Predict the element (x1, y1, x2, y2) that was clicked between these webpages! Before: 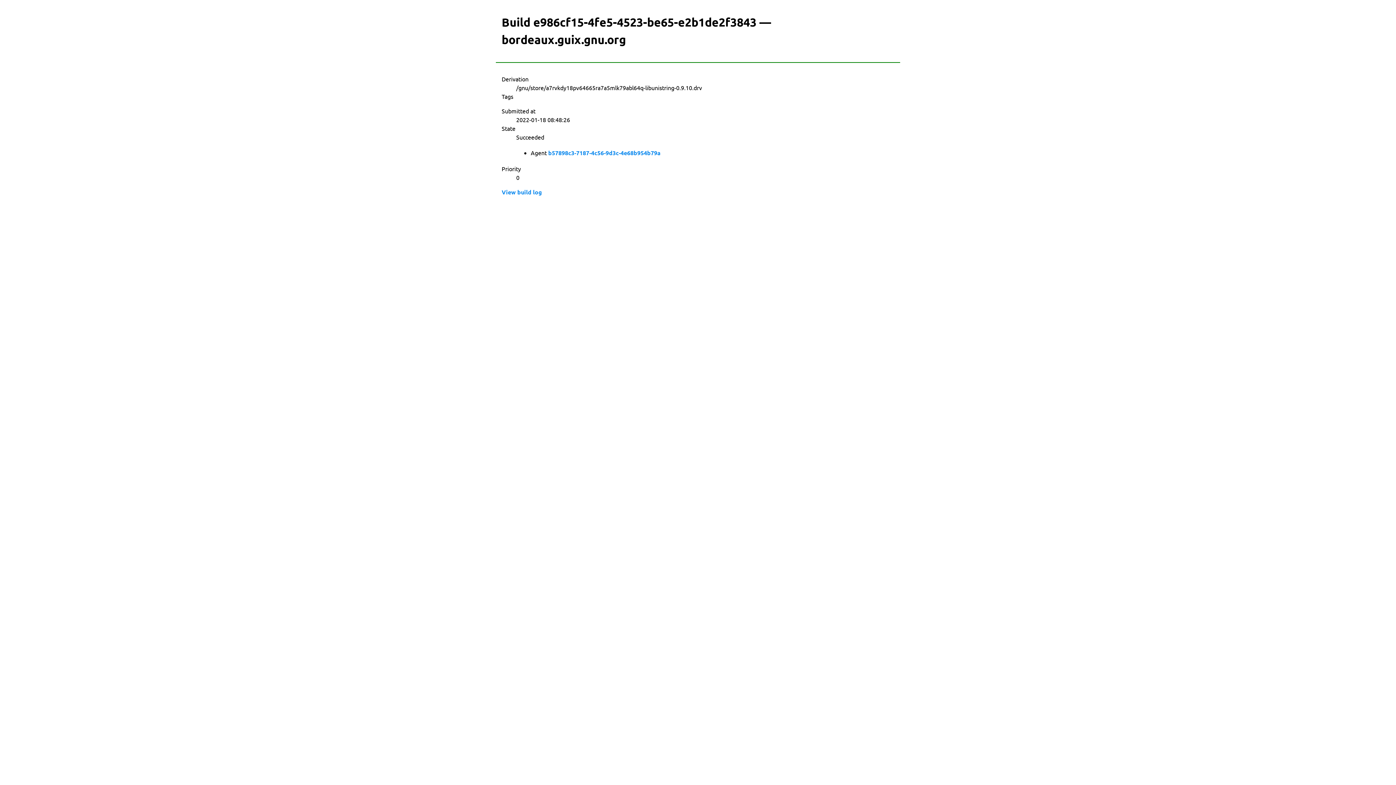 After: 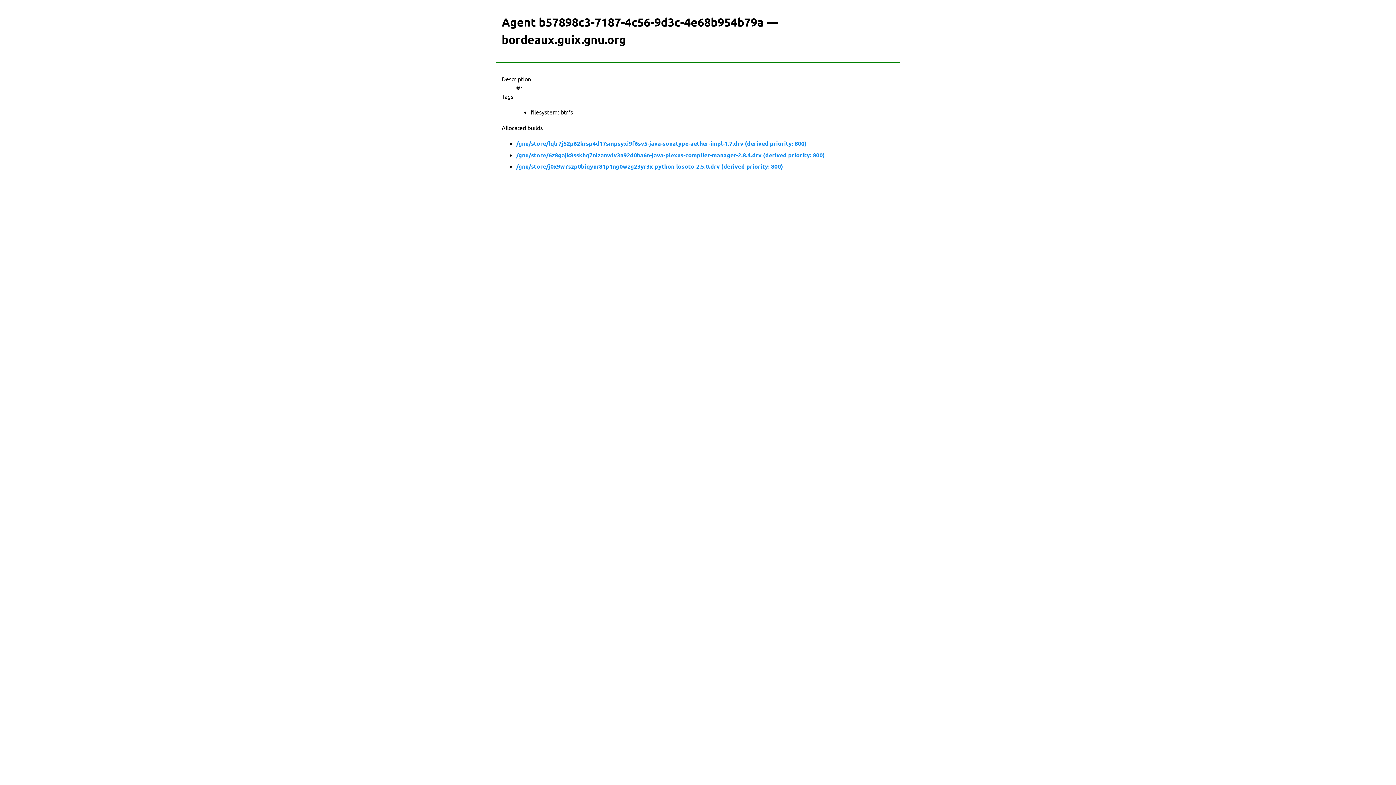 Action: label: b57898c3-7187-4c56-9d3c-4e68b954b79a bbox: (548, 148, 660, 157)